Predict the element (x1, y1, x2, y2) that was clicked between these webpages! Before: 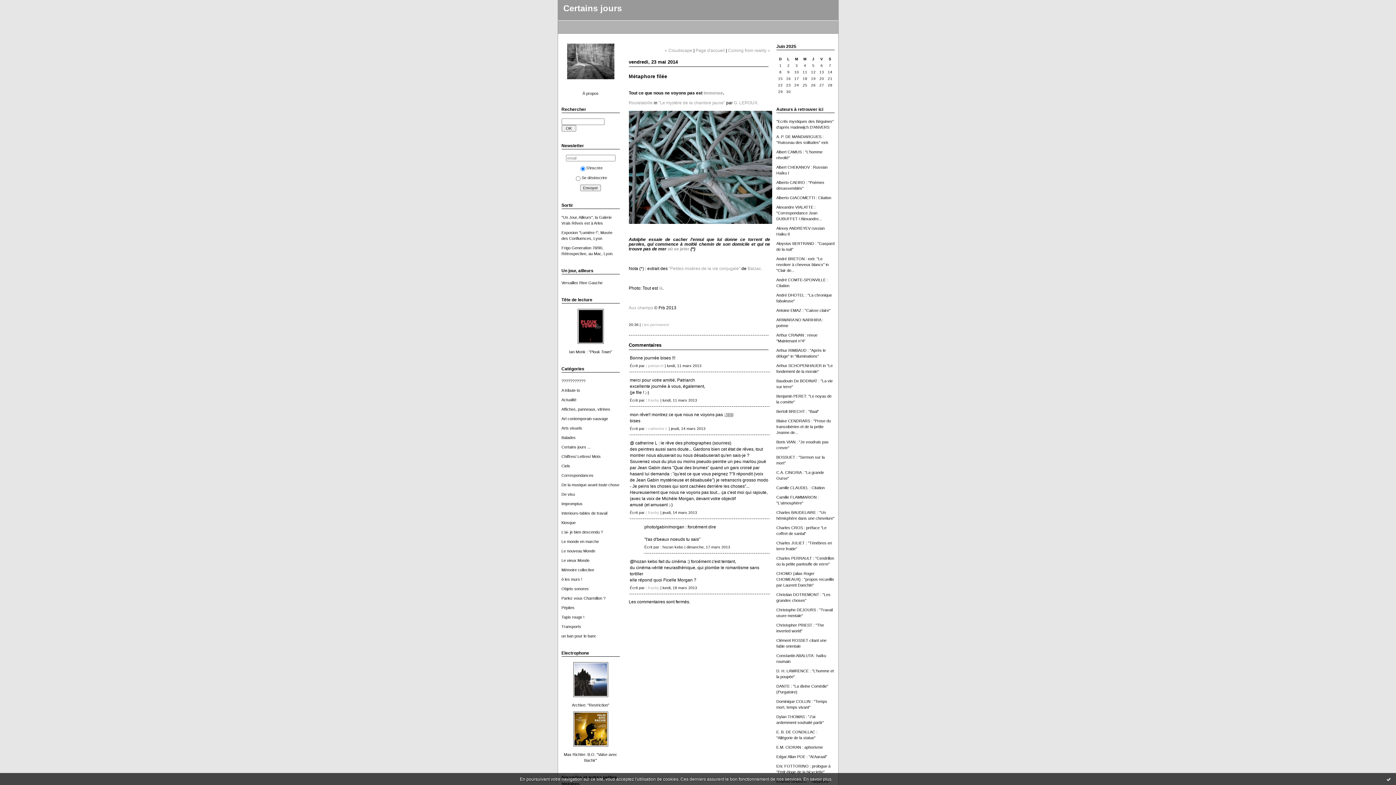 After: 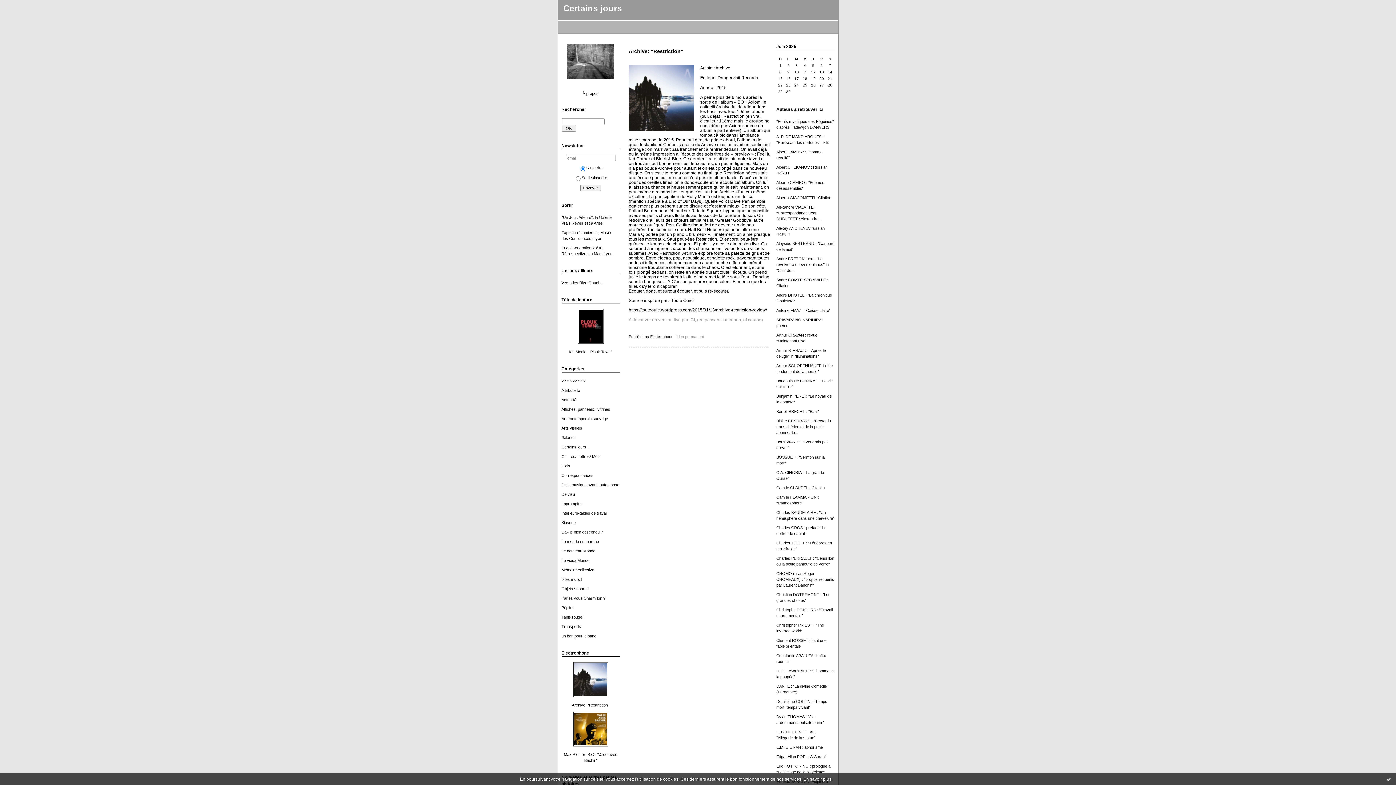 Action: bbox: (572, 703, 609, 707) label: Archive: "Restriction"